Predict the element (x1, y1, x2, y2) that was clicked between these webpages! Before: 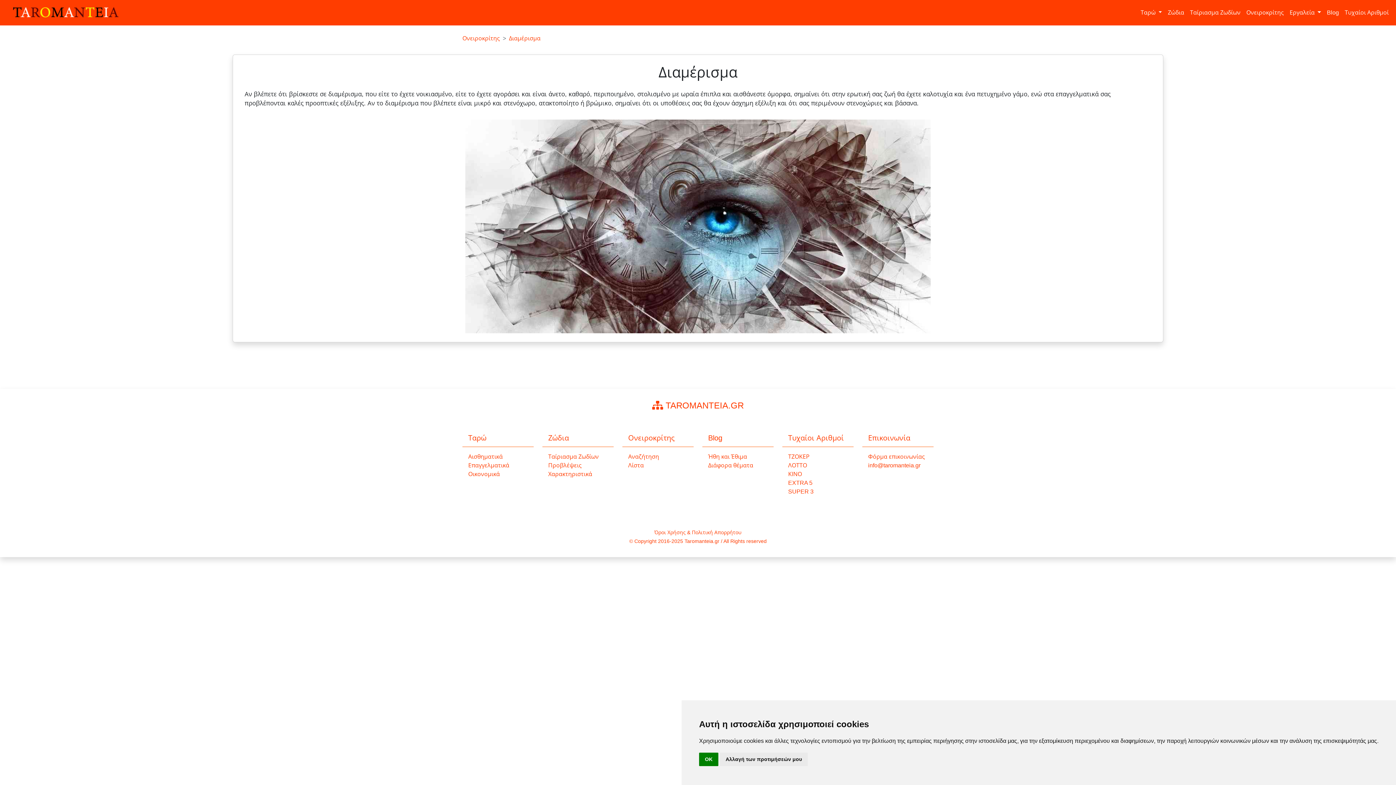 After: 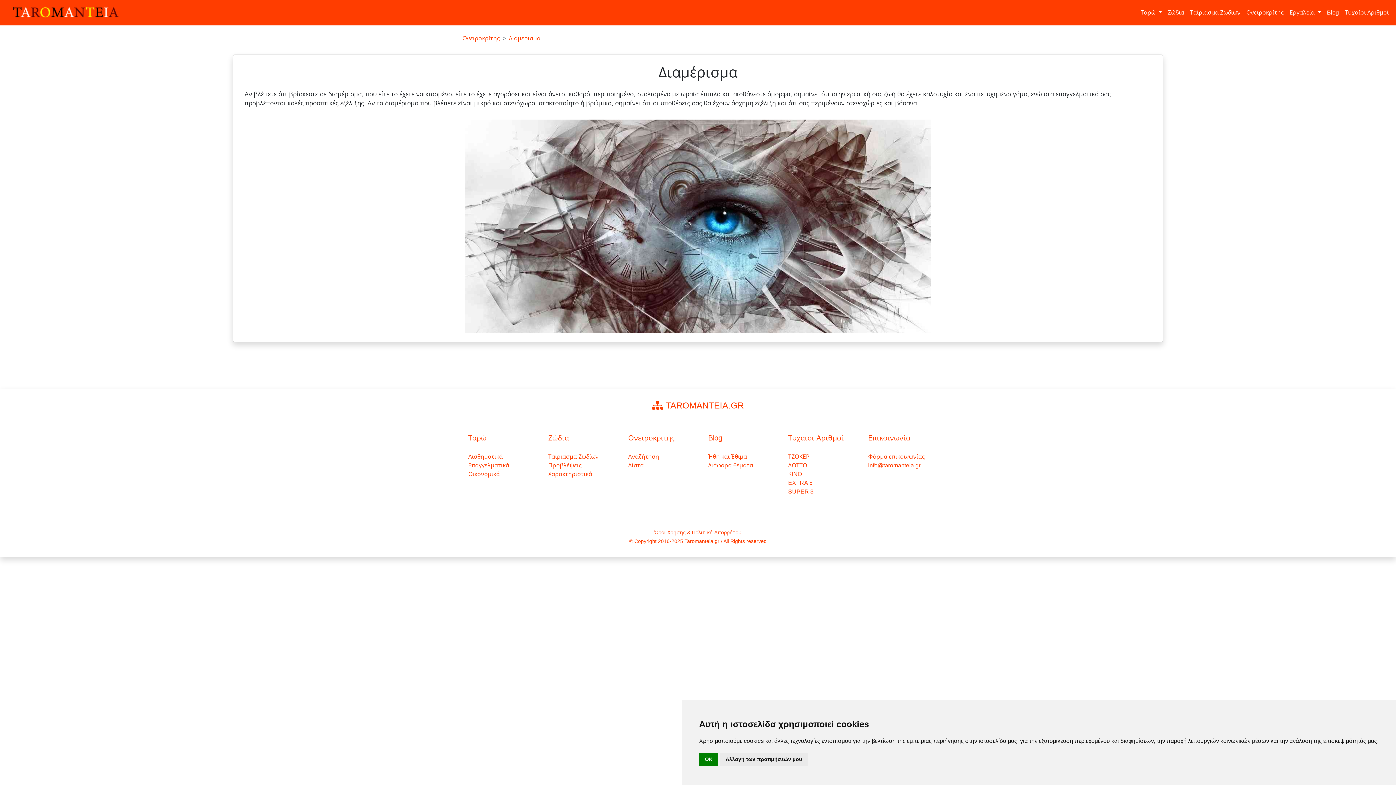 Action: bbox: (509, 35, 540, 41) label: Διαμέρισμα